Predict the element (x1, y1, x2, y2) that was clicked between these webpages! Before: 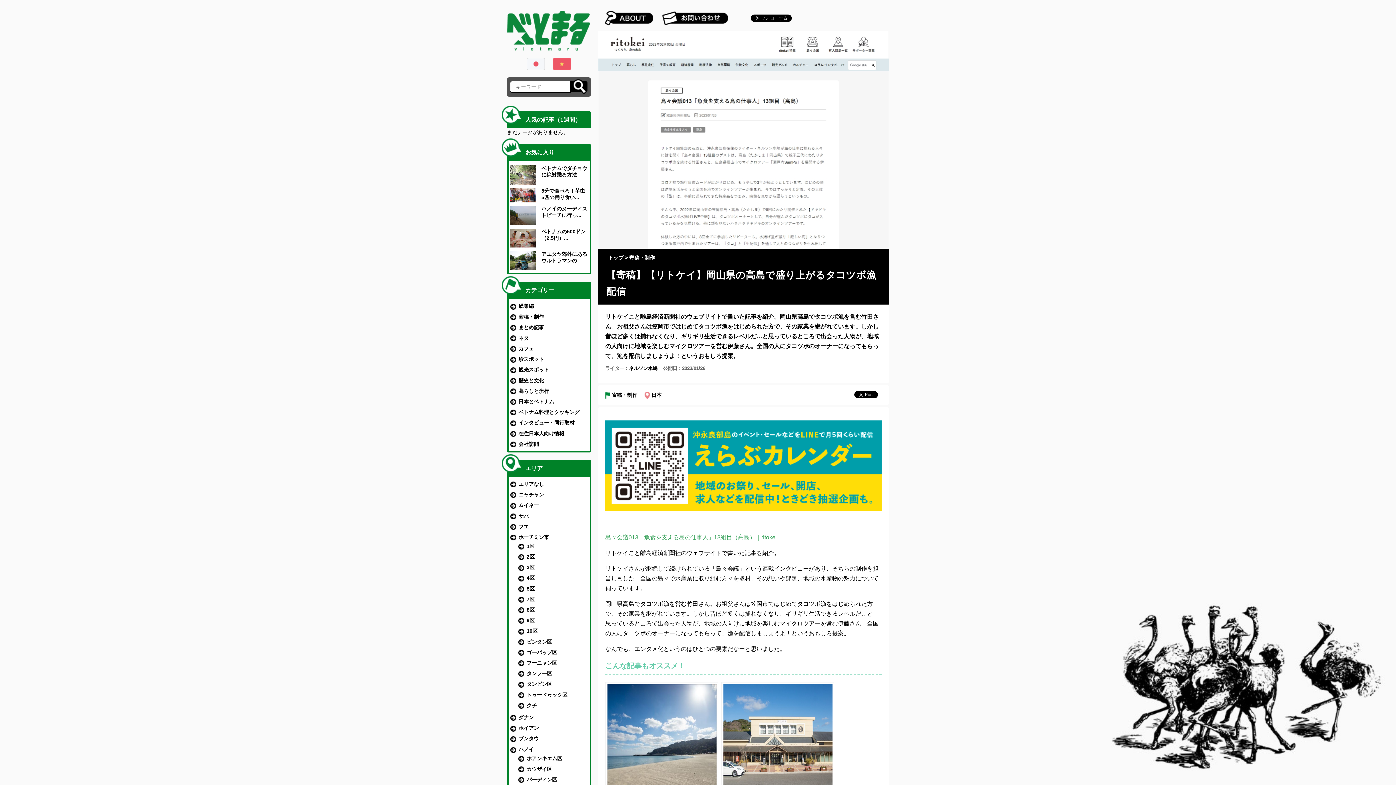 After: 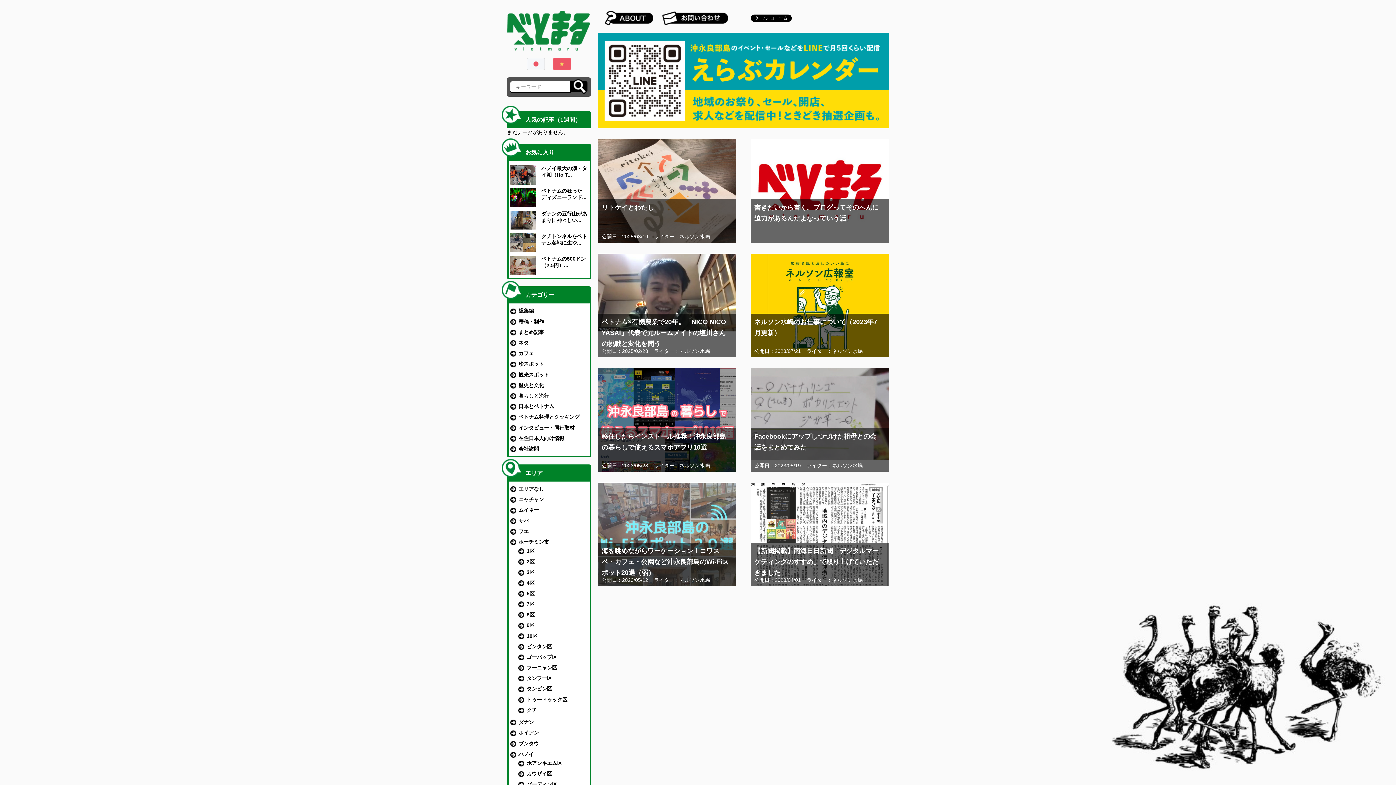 Action: bbox: (608, 254, 623, 260) label: トップ